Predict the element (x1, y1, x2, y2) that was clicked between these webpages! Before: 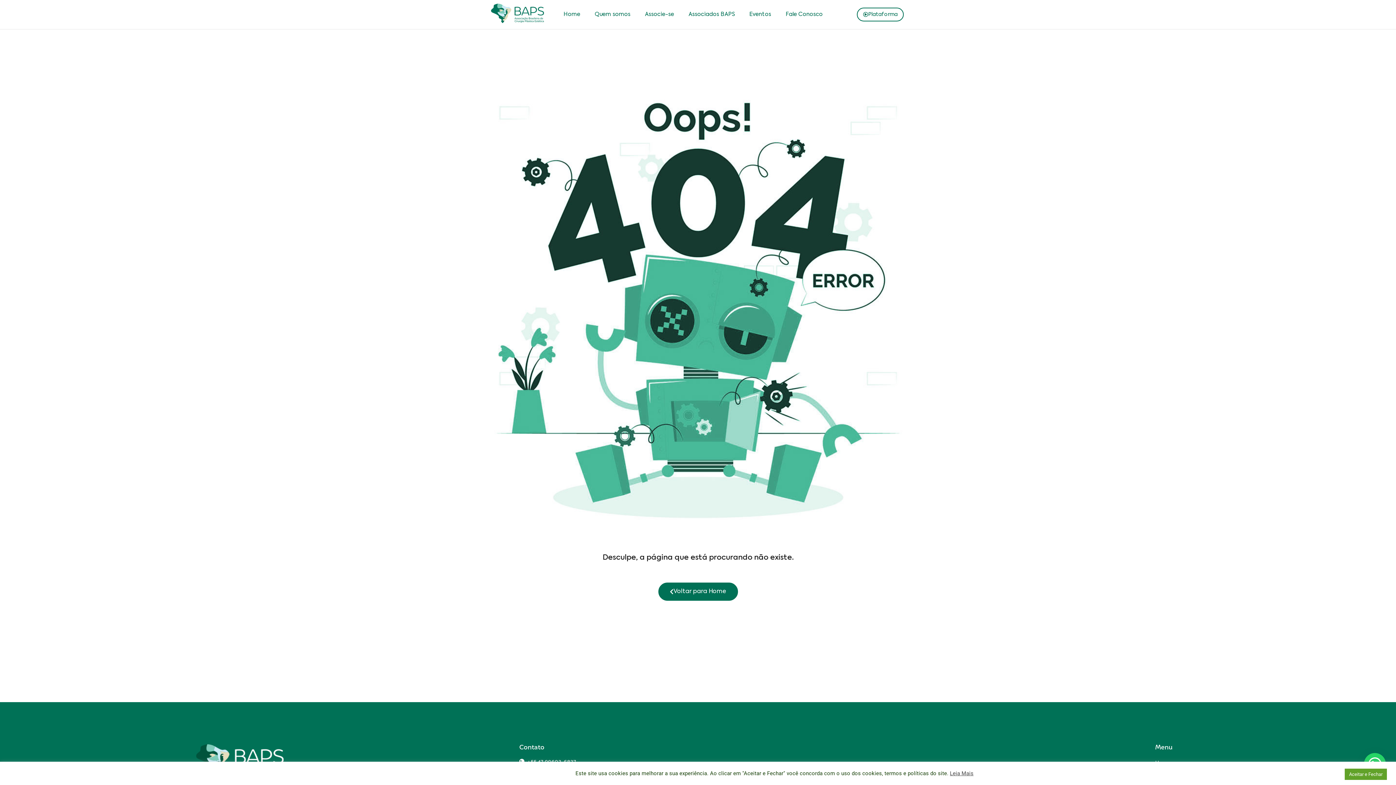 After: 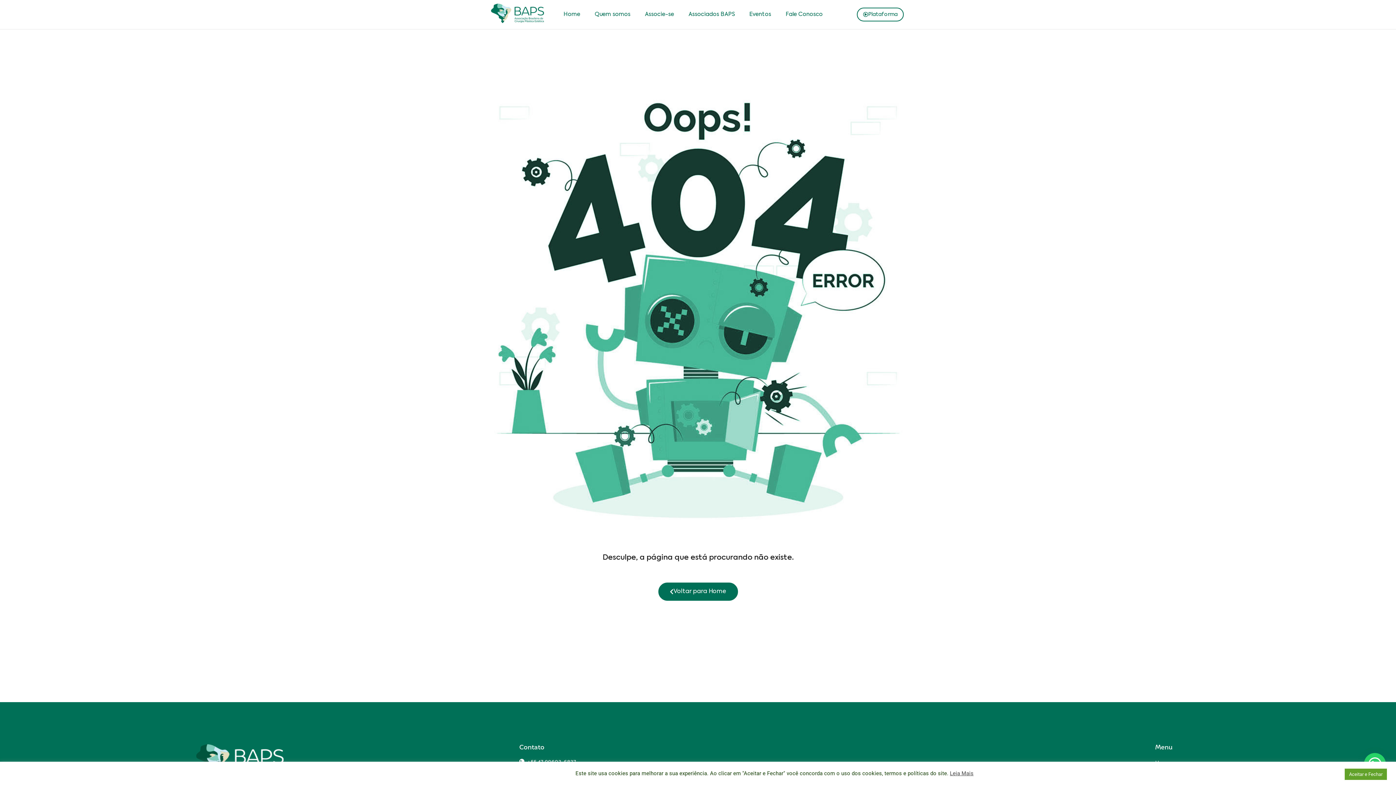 Action: bbox: (857, 7, 904, 21) label: Plataforma